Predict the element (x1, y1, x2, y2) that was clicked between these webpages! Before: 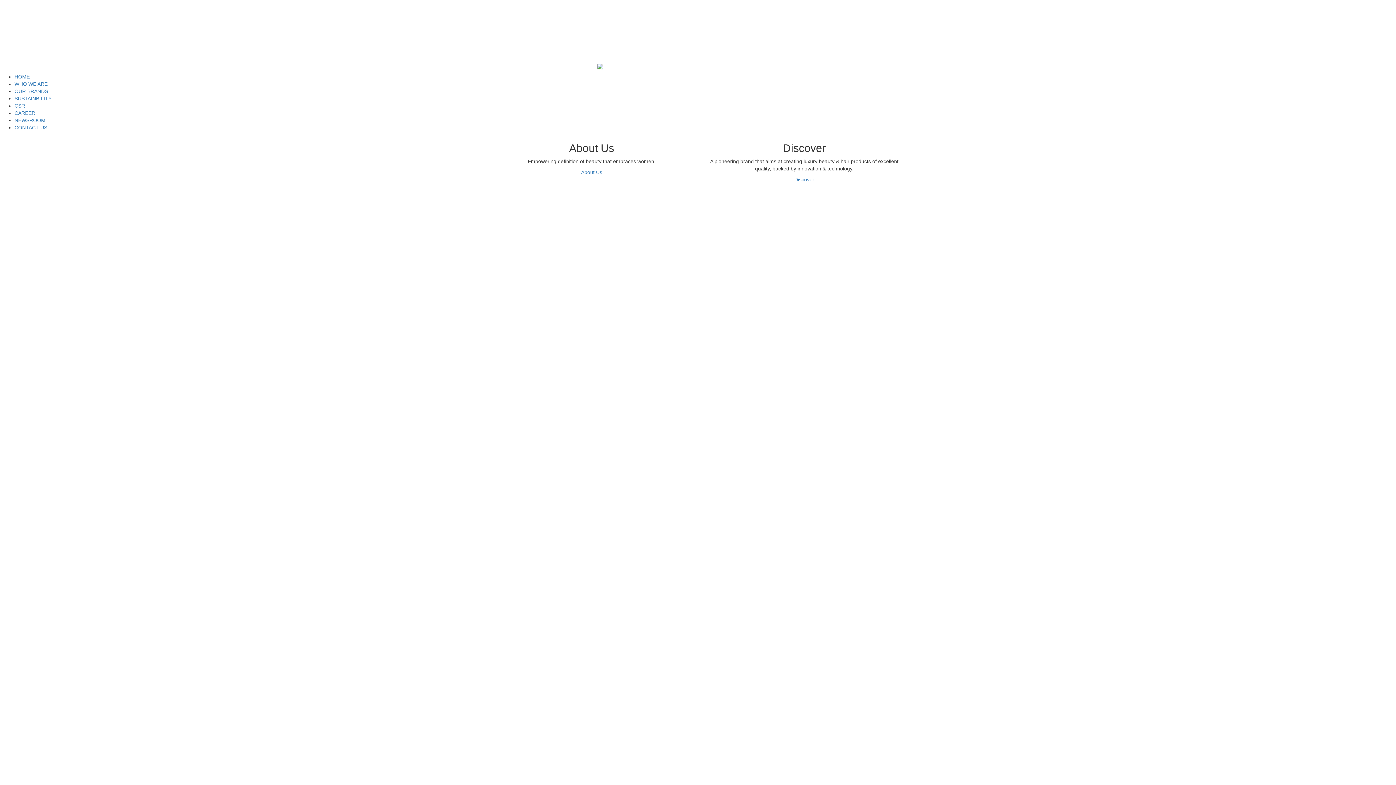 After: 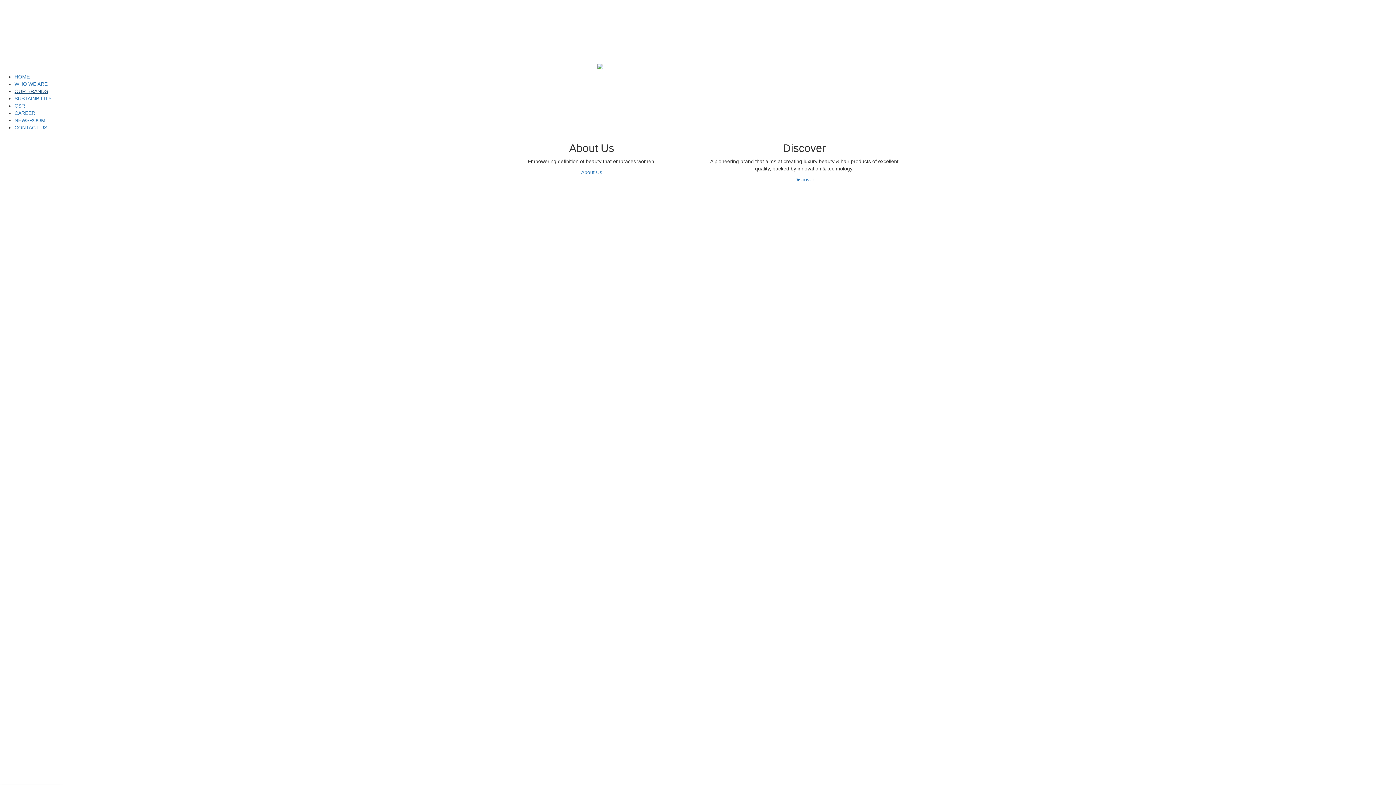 Action: bbox: (14, 88, 48, 94) label: OUR BRANDS